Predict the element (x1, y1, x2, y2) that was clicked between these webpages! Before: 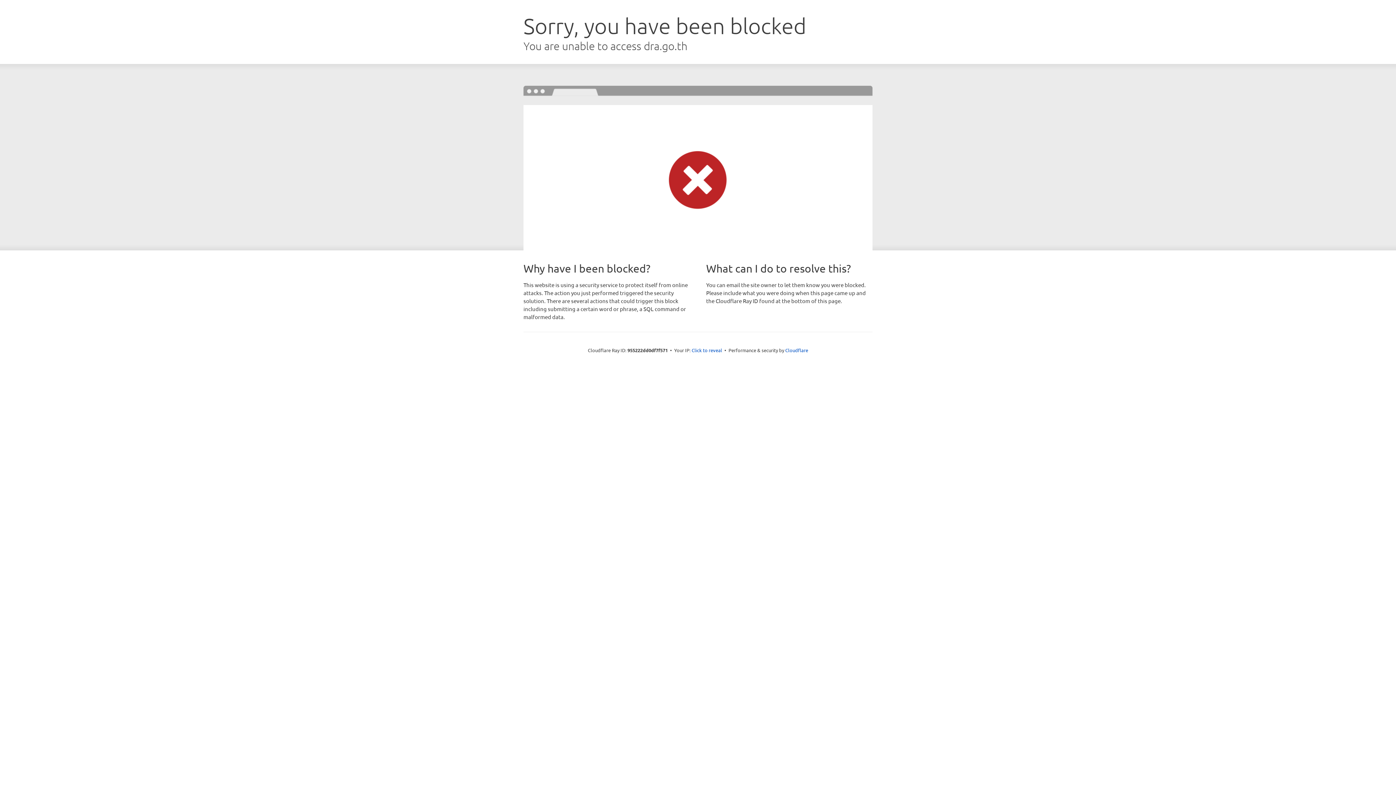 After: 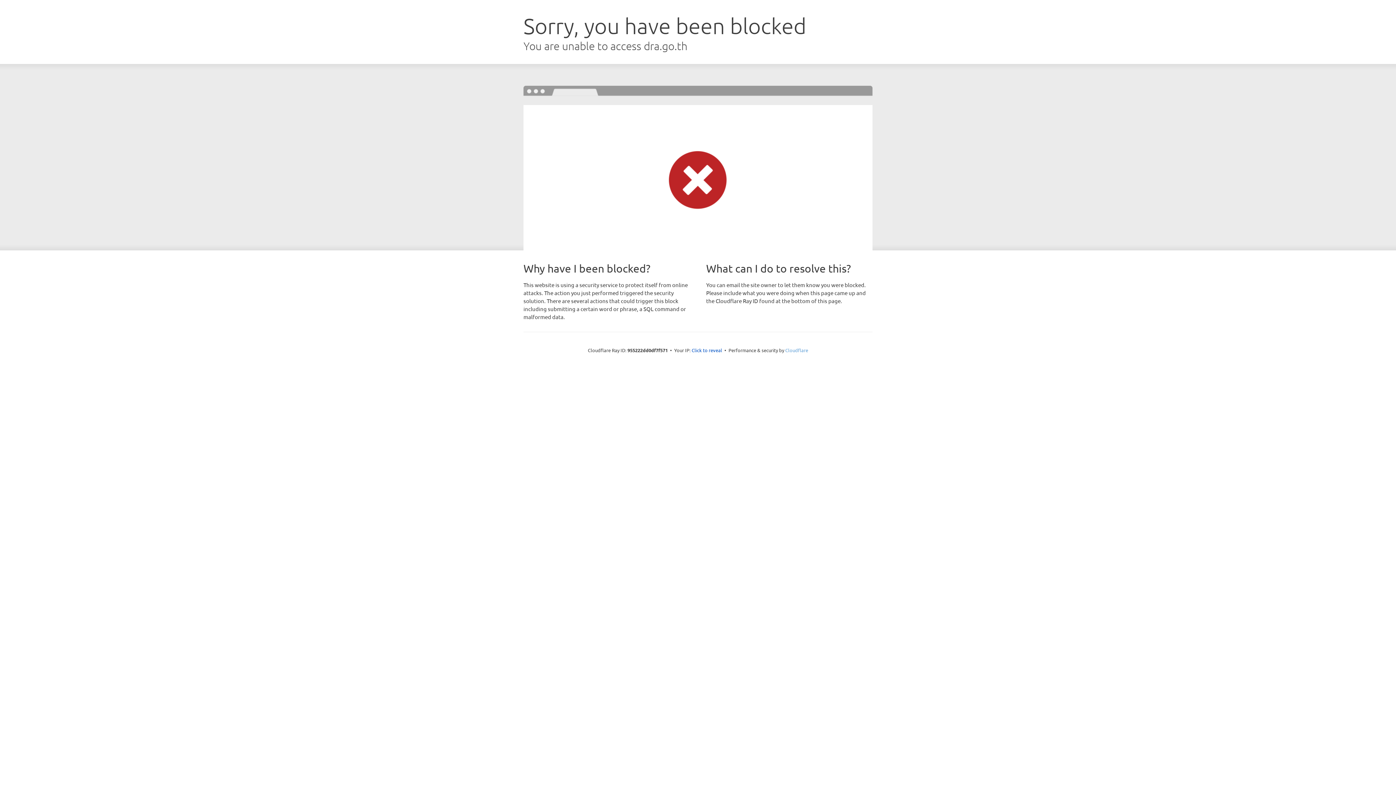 Action: label: Cloudflare bbox: (785, 347, 808, 353)